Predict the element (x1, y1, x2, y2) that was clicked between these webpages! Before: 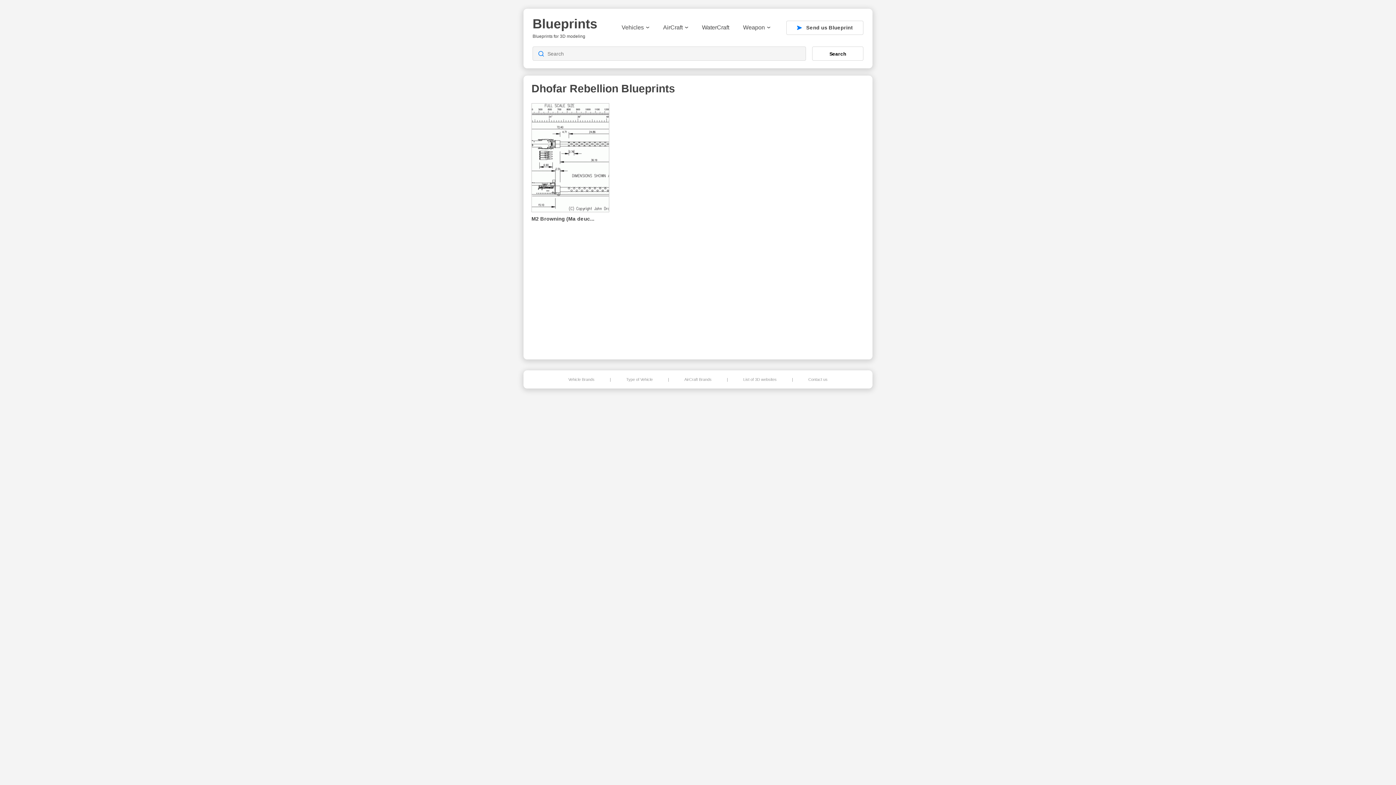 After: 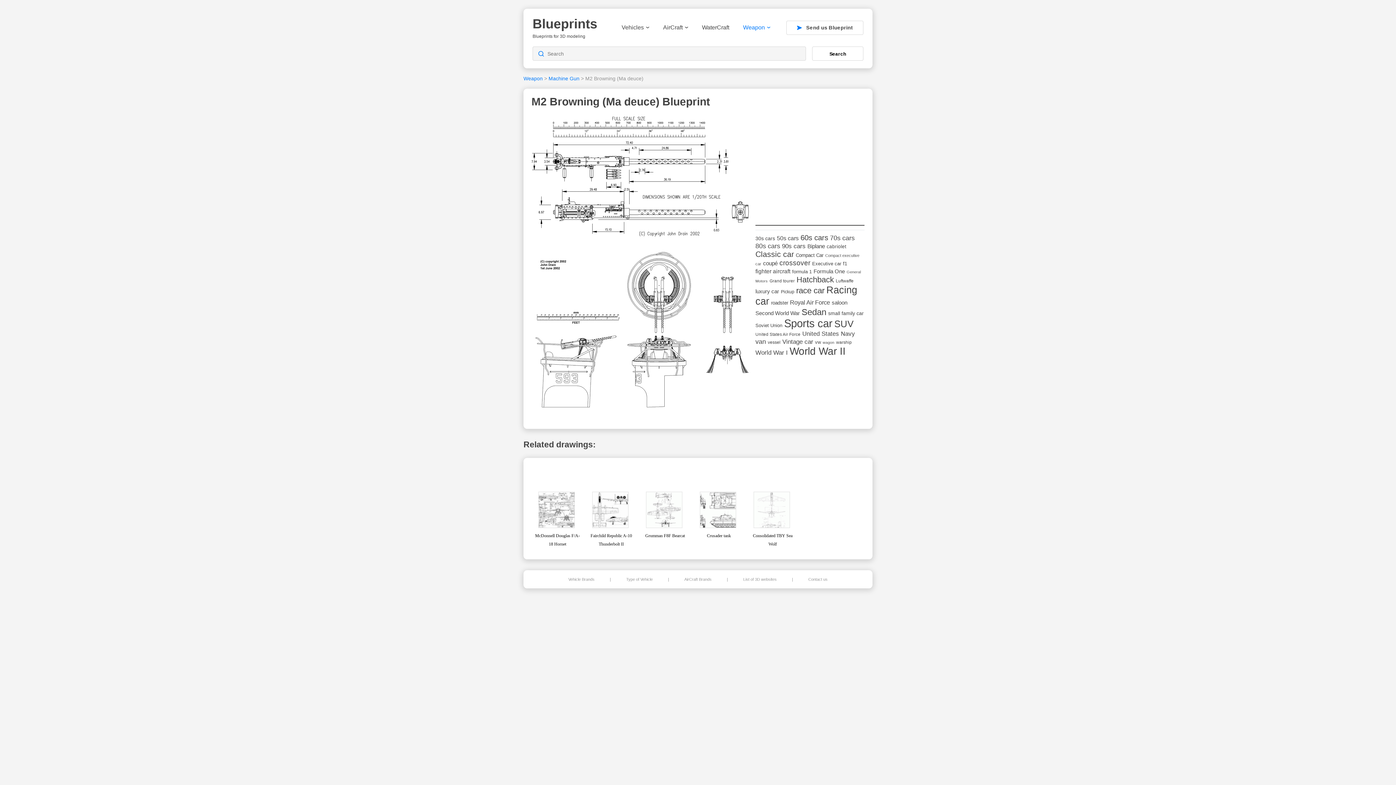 Action: label: M2 Browning (Ma deuc... bbox: (531, 103, 609, 221)